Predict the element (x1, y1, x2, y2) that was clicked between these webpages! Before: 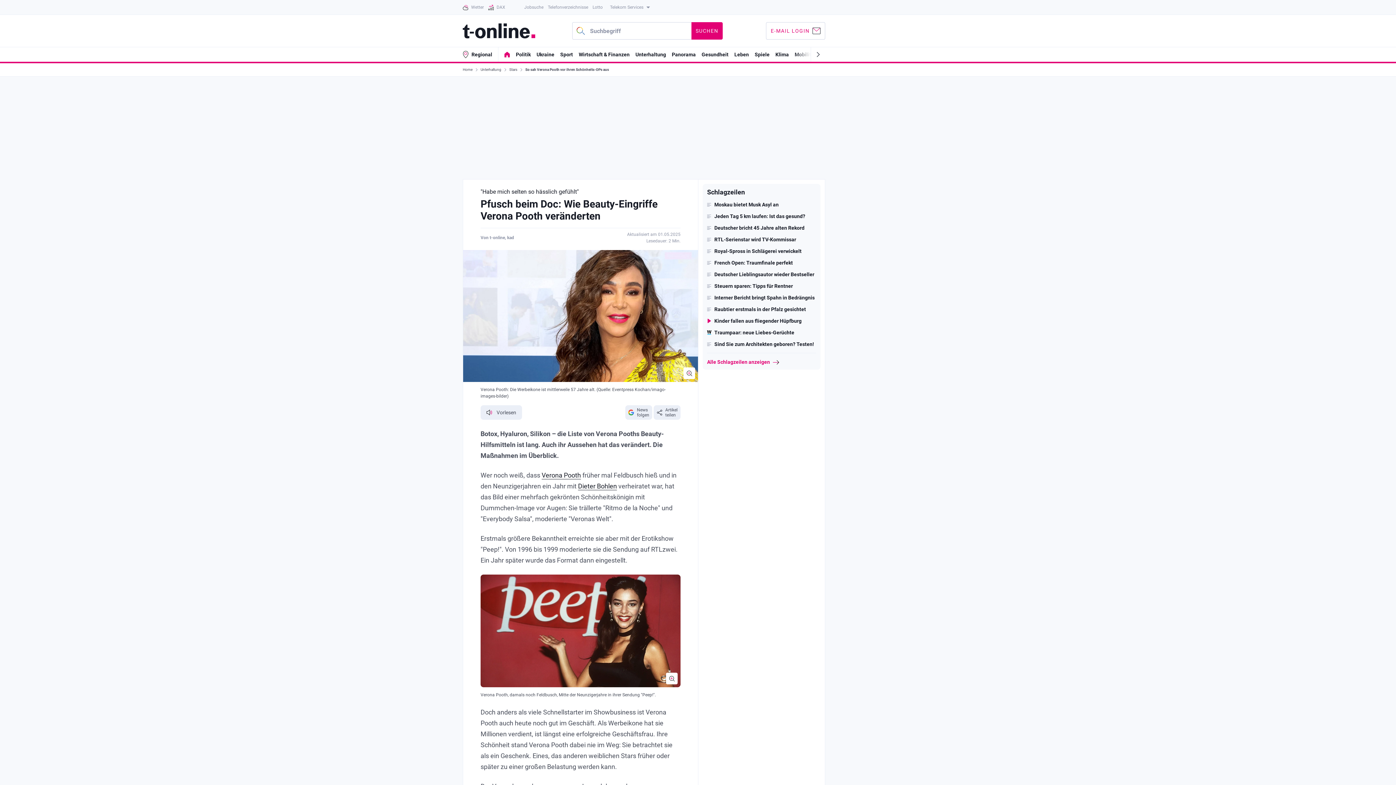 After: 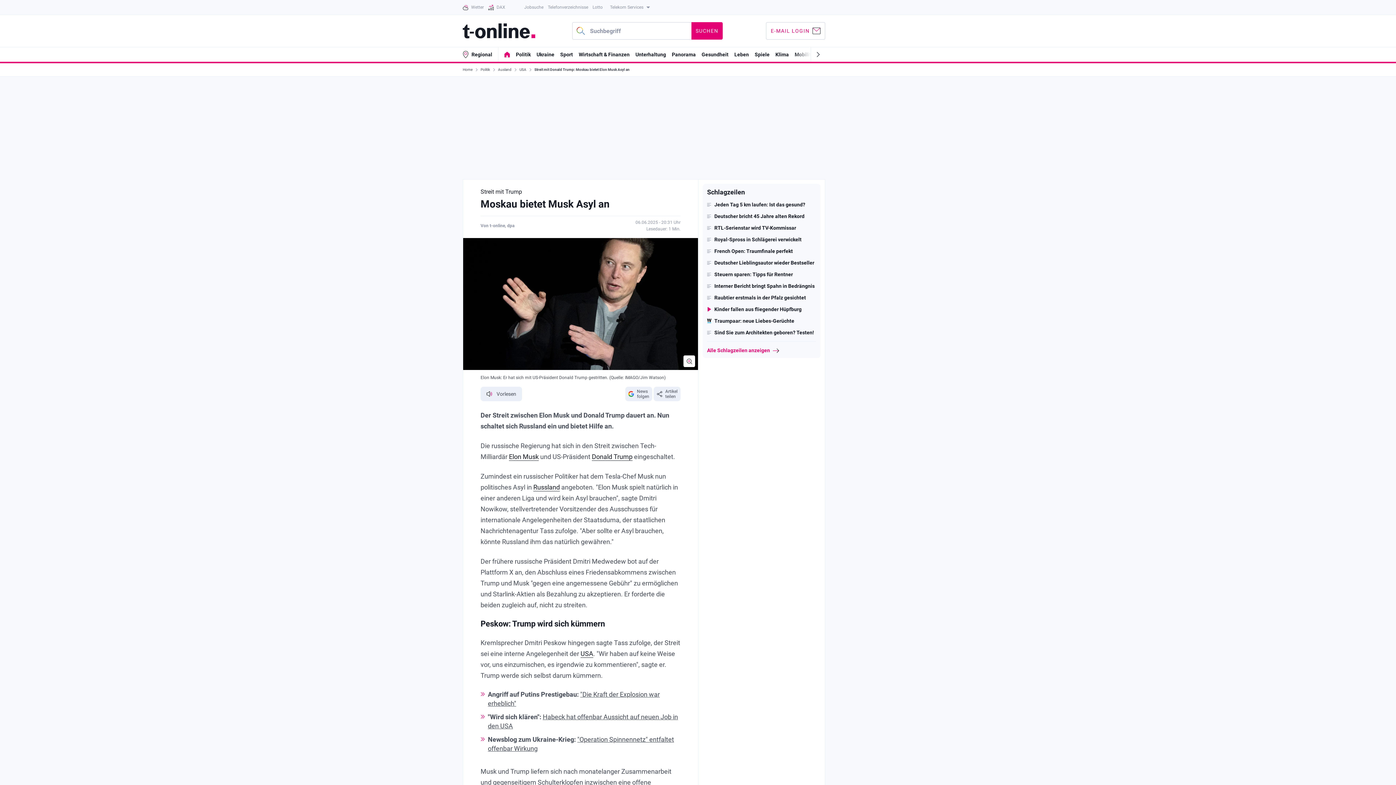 Action: label: Moskau bietet Musk Asyl an bbox: (707, 201, 816, 207)